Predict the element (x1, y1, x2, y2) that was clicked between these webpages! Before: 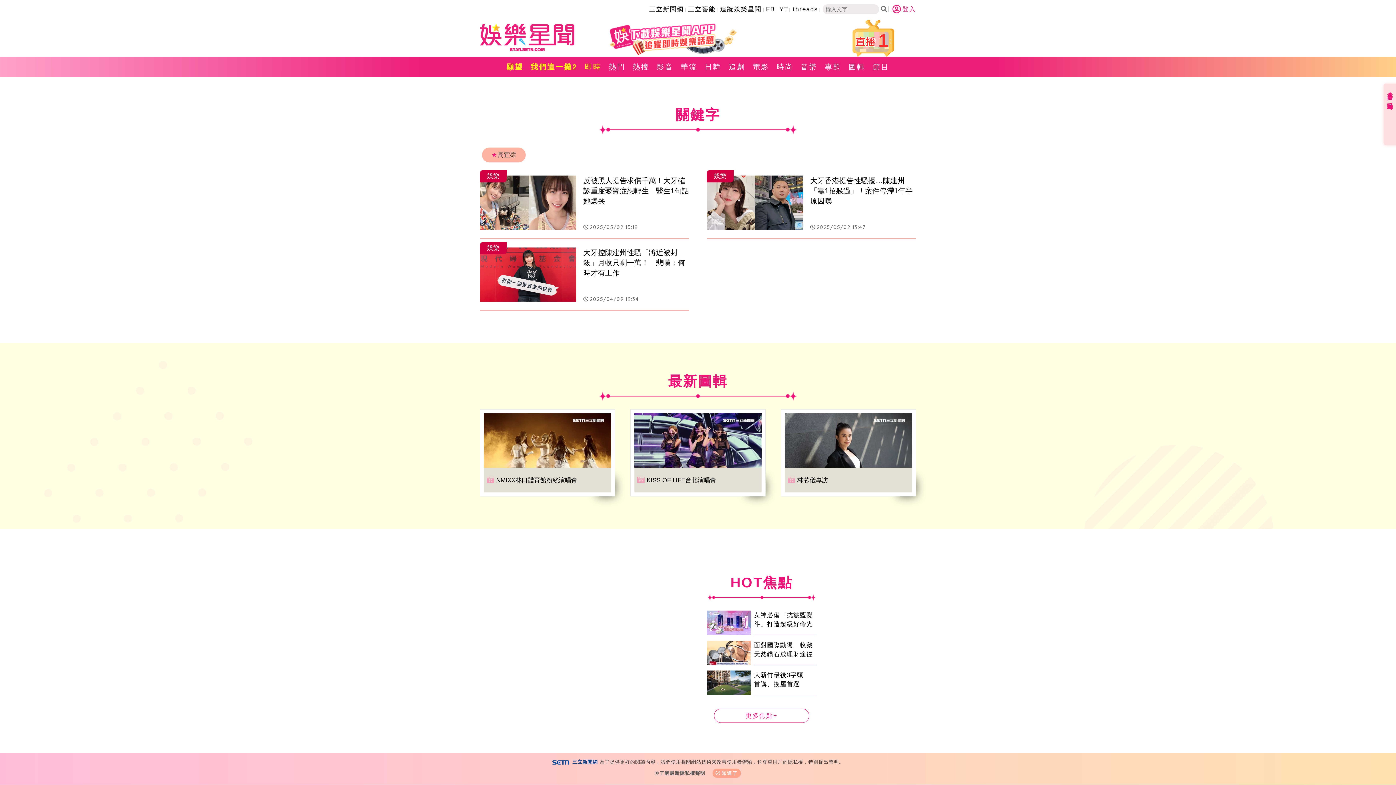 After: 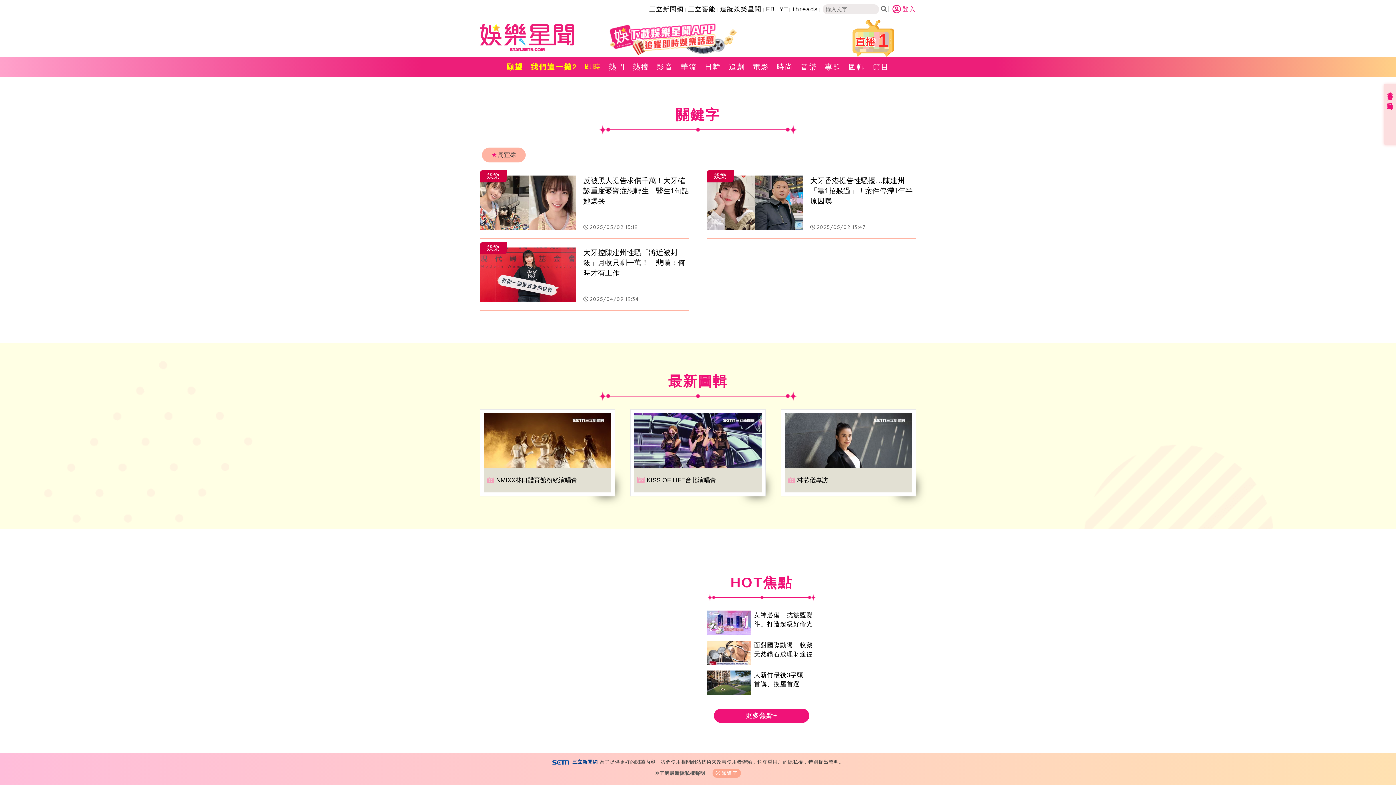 Action: bbox: (714, 708, 809, 723) label: 更多焦點+